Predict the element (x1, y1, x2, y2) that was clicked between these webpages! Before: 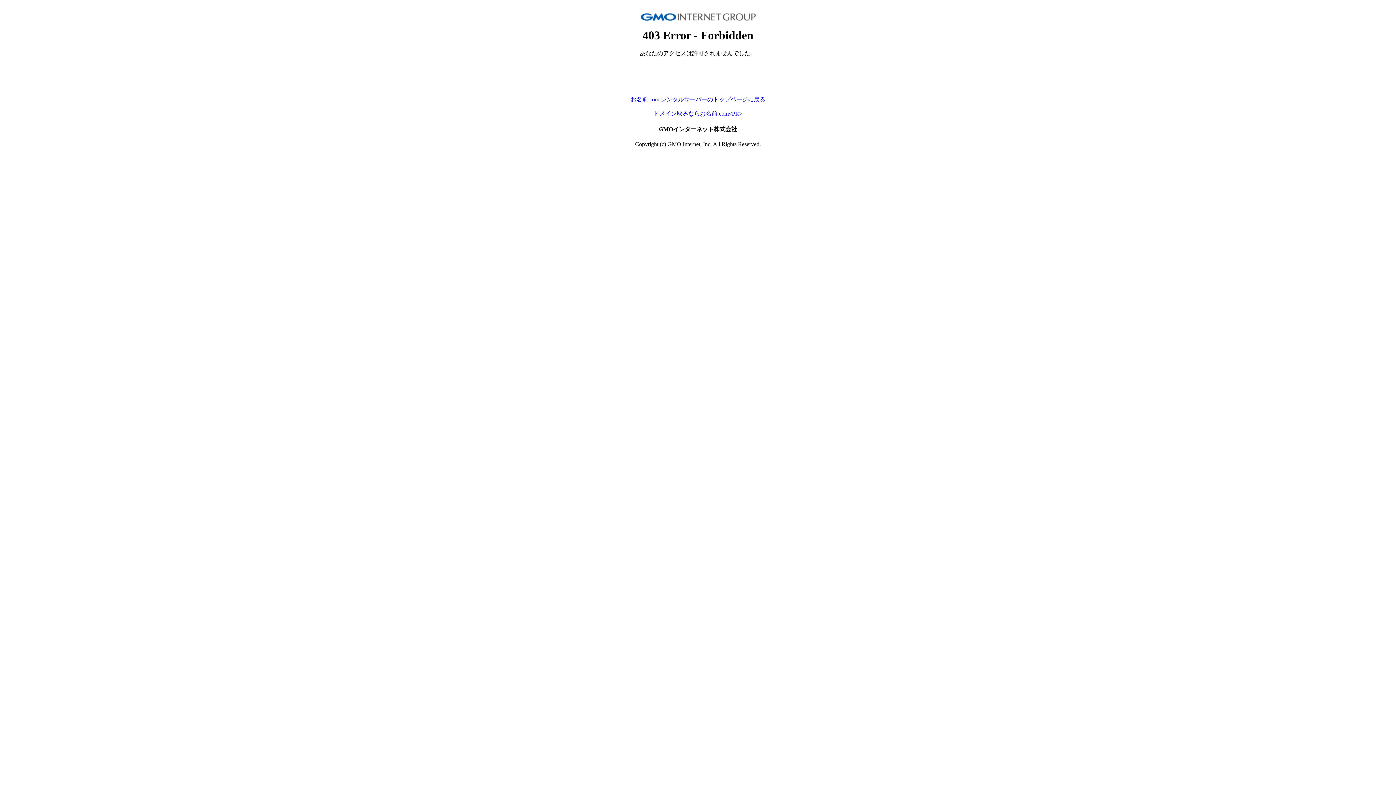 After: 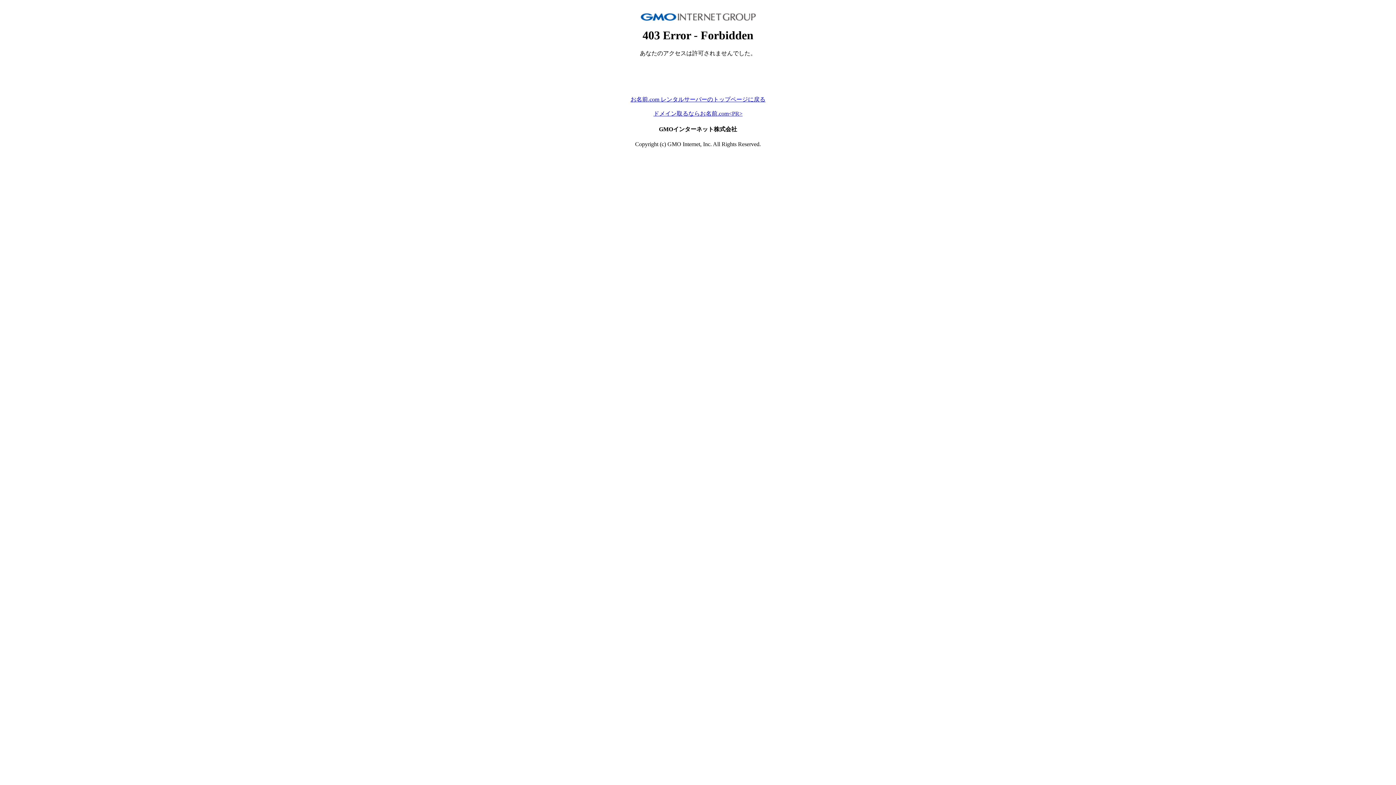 Action: bbox: (630, 96, 765, 102) label: お名前.com レンタルサーバーのトップページに戻る